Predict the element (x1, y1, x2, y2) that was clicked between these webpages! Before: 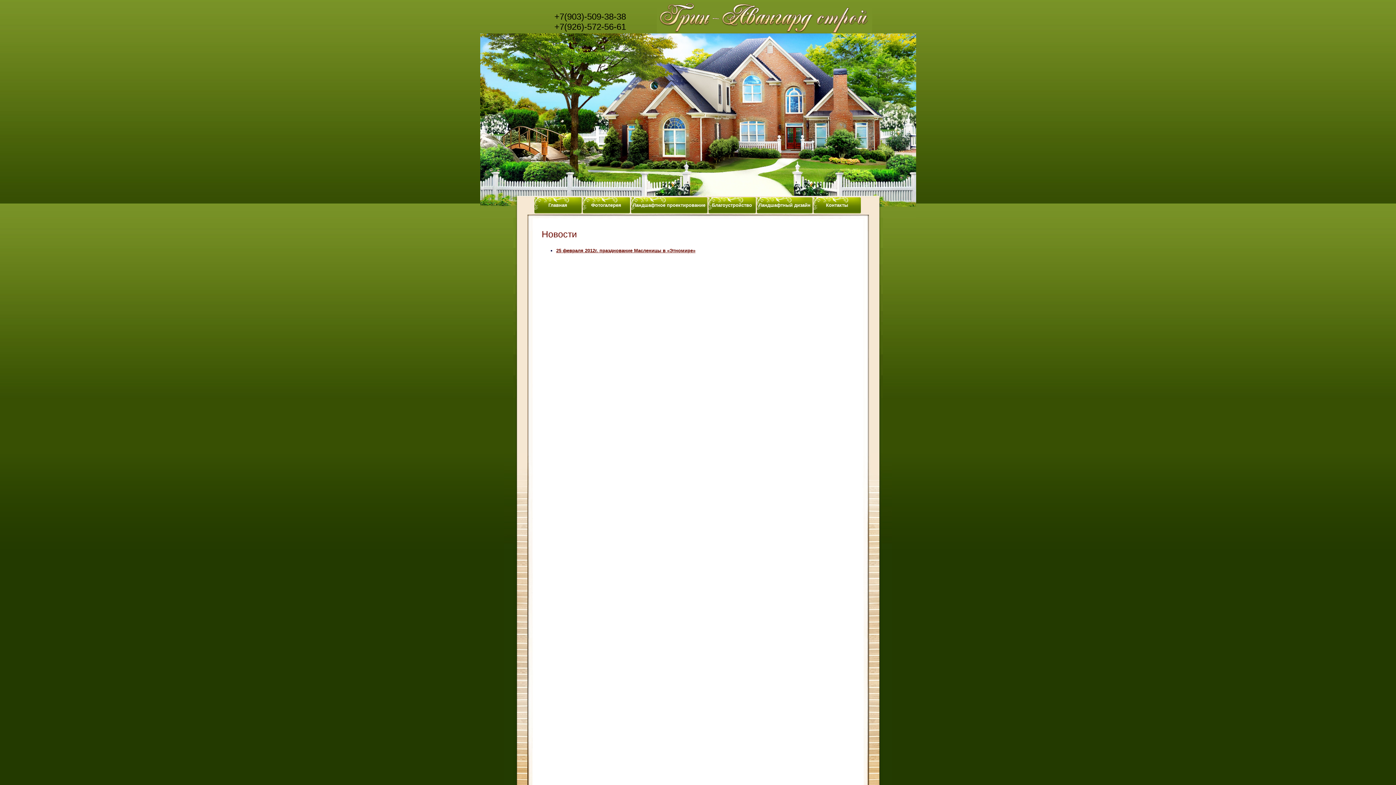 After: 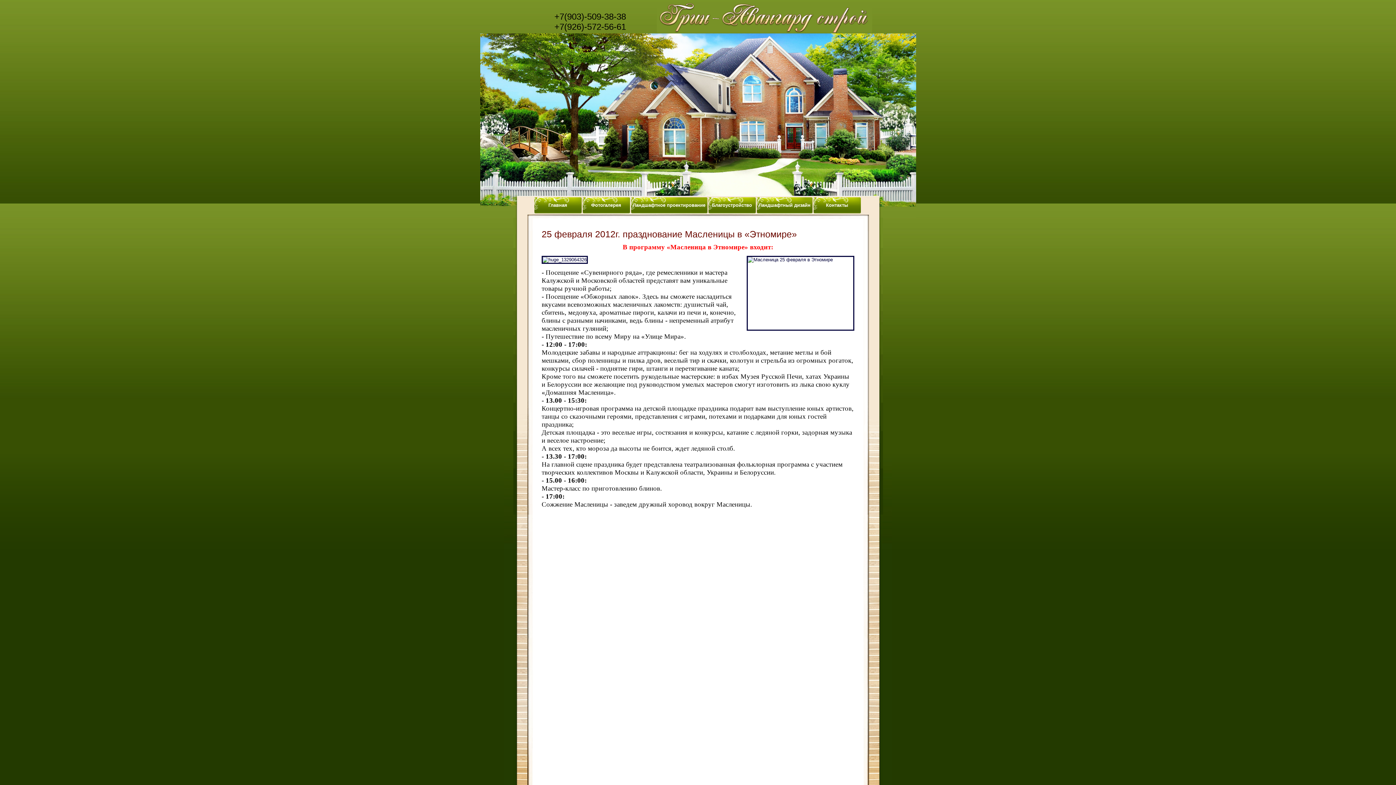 Action: label: 25 февраля 2012г. празднование Масленицы в «Этномире» bbox: (556, 248, 695, 253)